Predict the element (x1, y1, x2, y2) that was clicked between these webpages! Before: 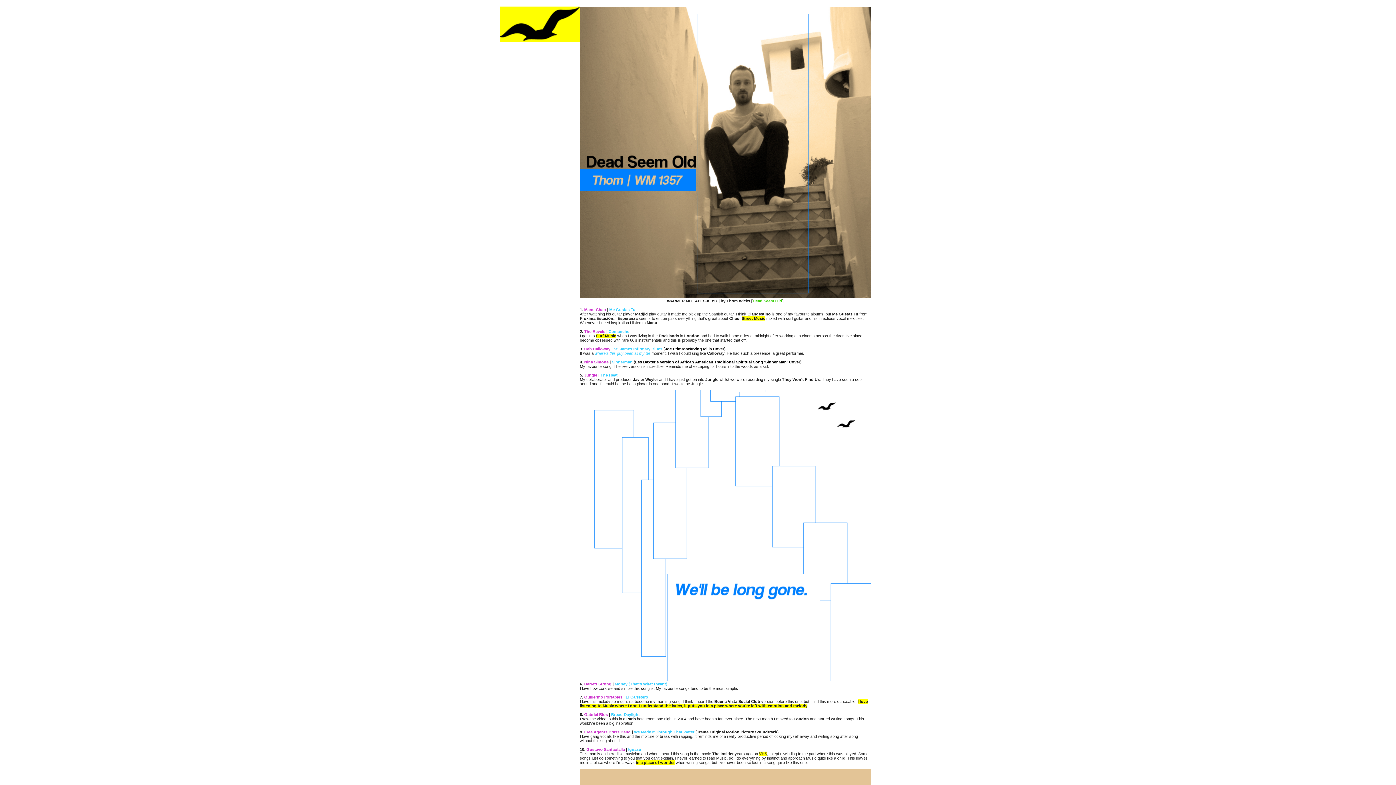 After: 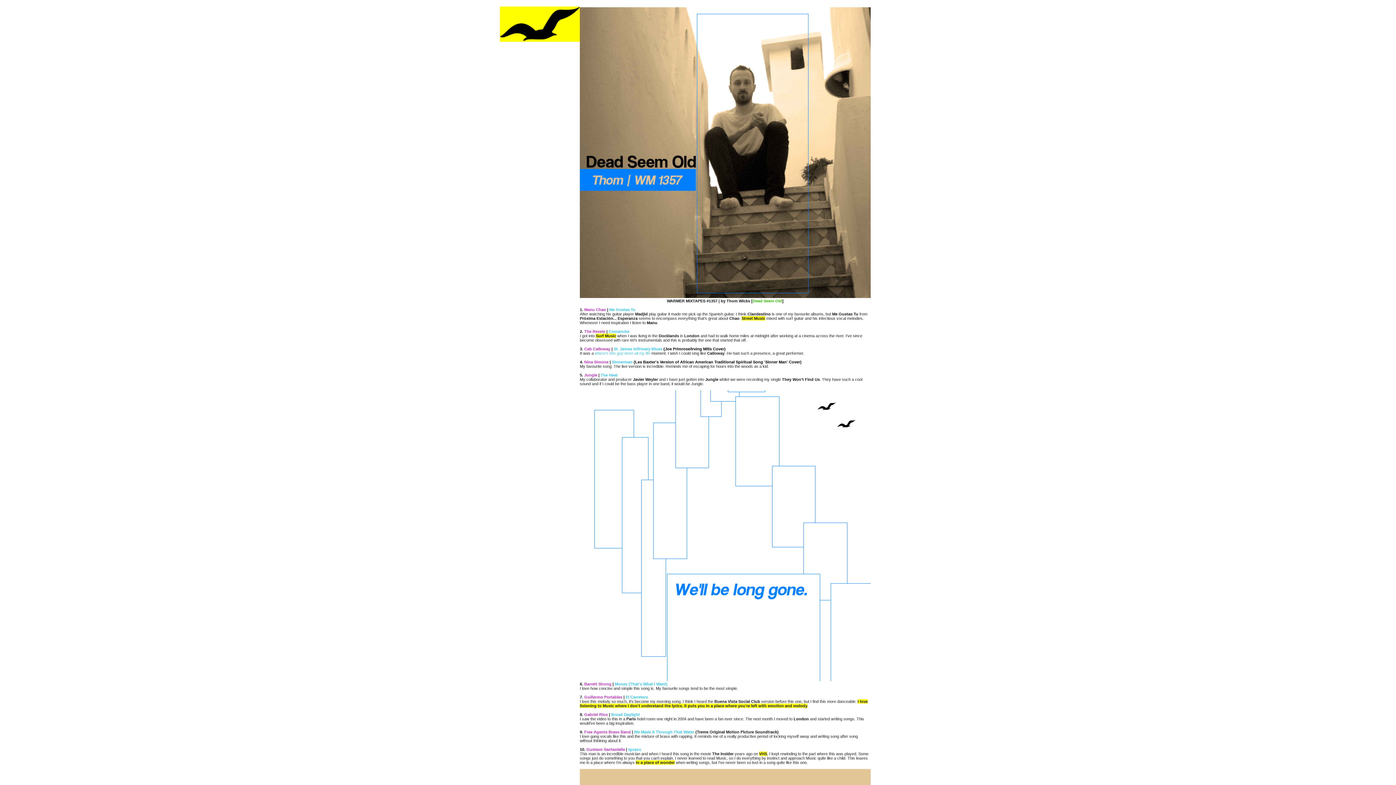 Action: bbox: (752, 298, 782, 303) label: Dead Seem Old